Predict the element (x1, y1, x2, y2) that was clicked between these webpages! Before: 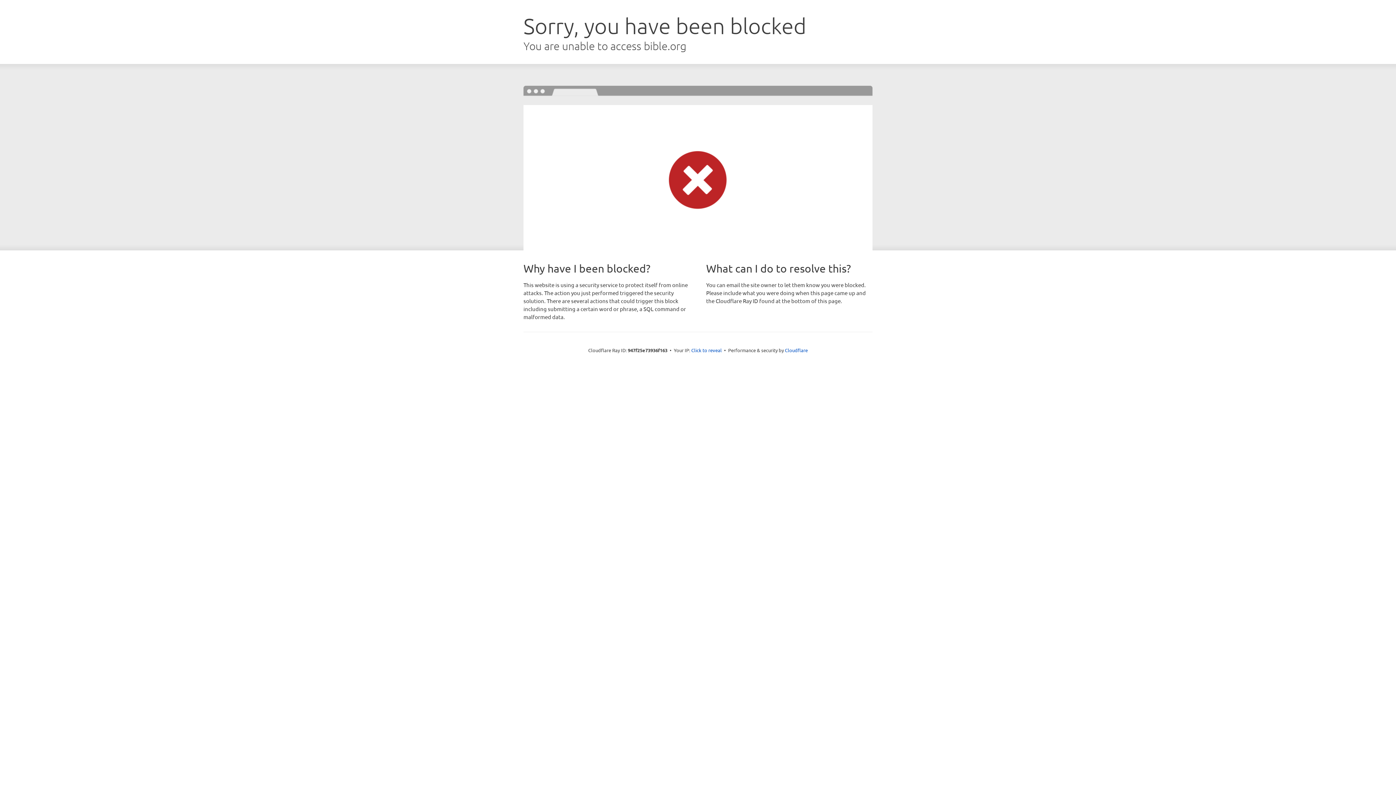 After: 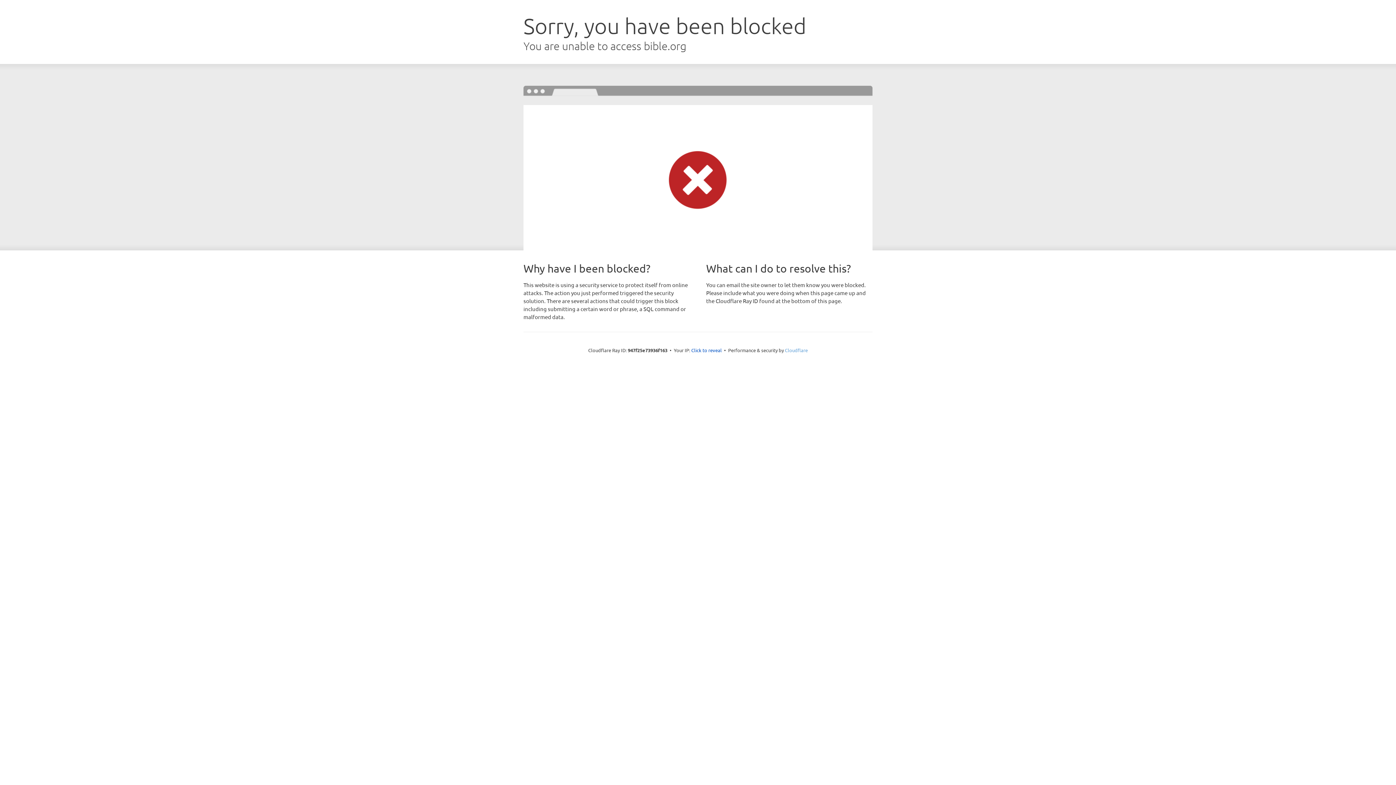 Action: bbox: (785, 347, 808, 353) label: Cloudflare